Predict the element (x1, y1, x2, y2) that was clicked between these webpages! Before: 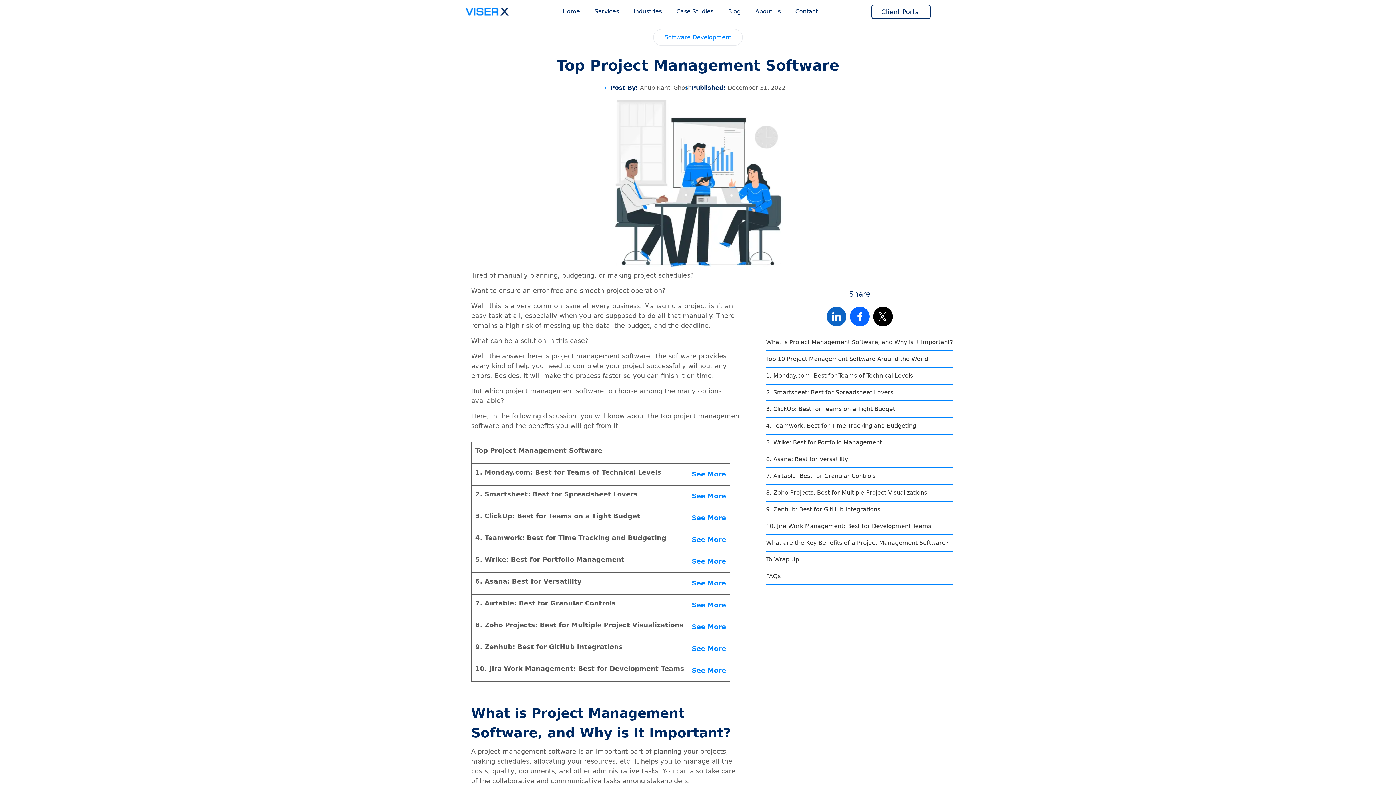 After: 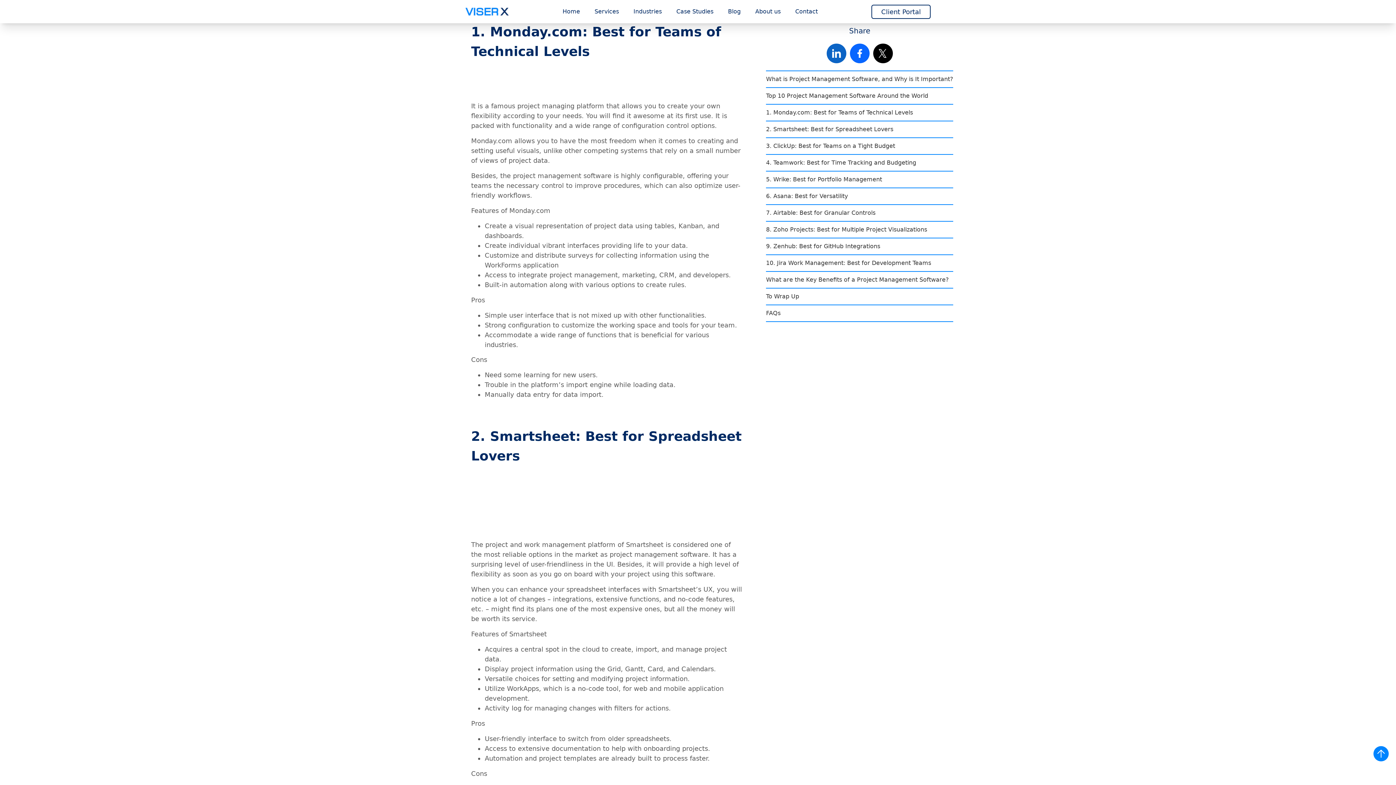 Action: bbox: (766, 368, 953, 384) label: 1. Monday.com: Best for Teams of Technical Levels